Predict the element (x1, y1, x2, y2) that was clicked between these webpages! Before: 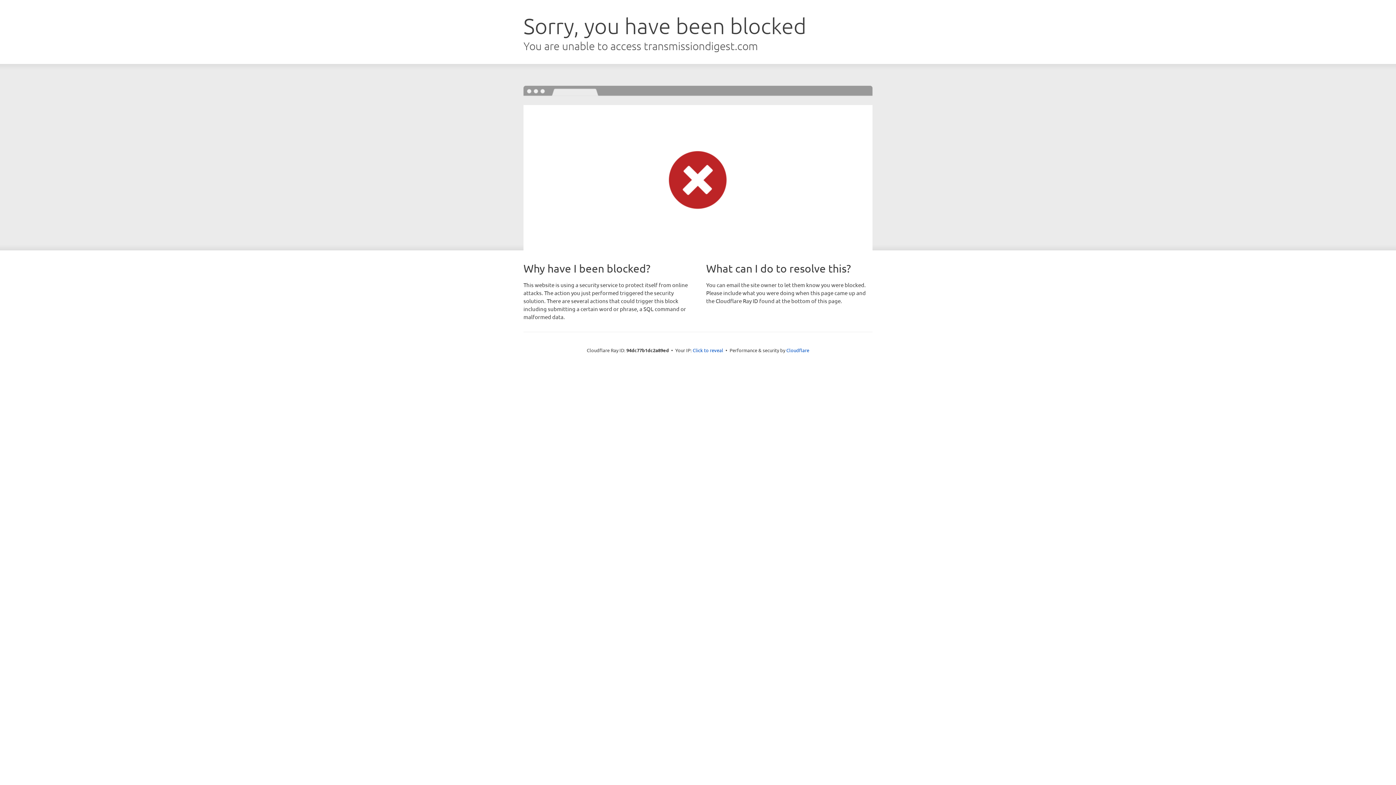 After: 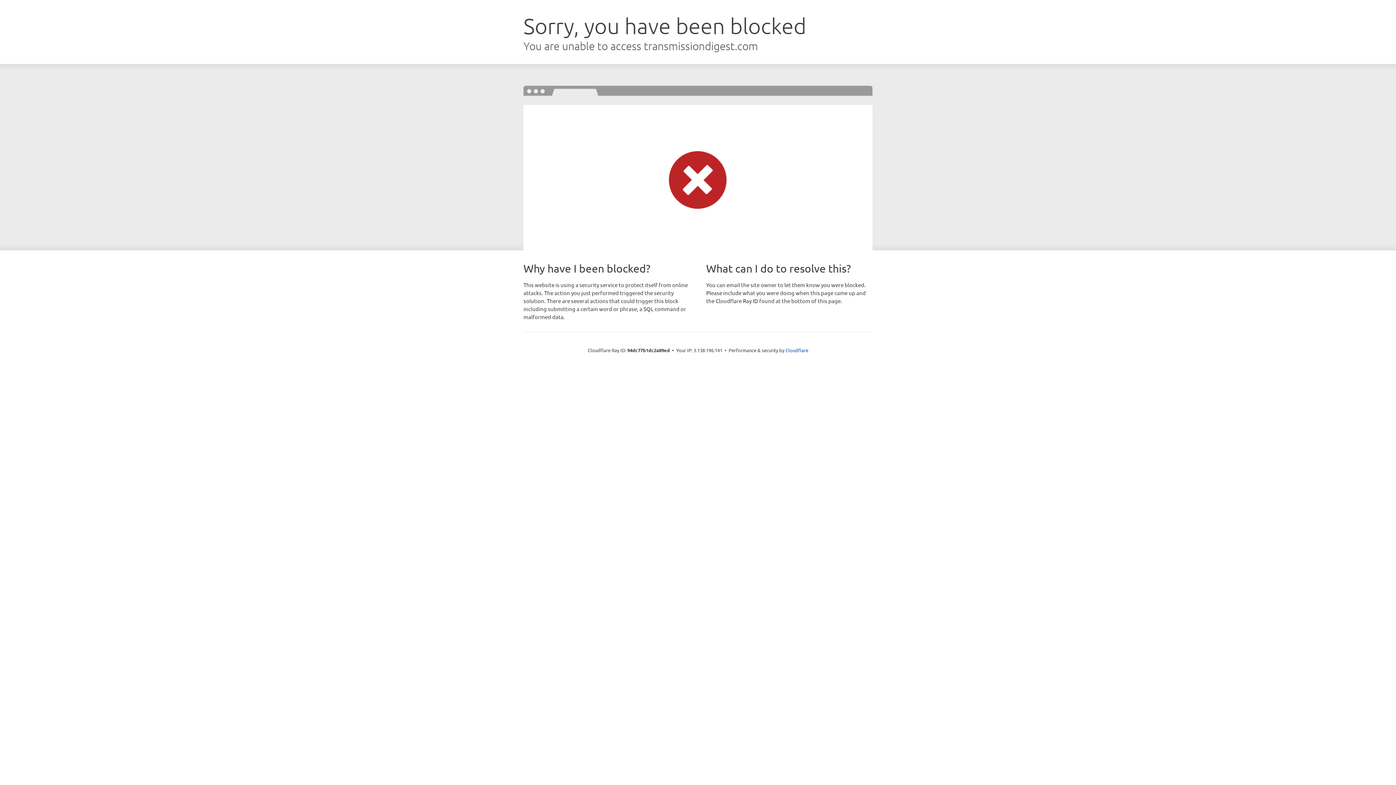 Action: label: Click to reveal bbox: (692, 346, 723, 353)